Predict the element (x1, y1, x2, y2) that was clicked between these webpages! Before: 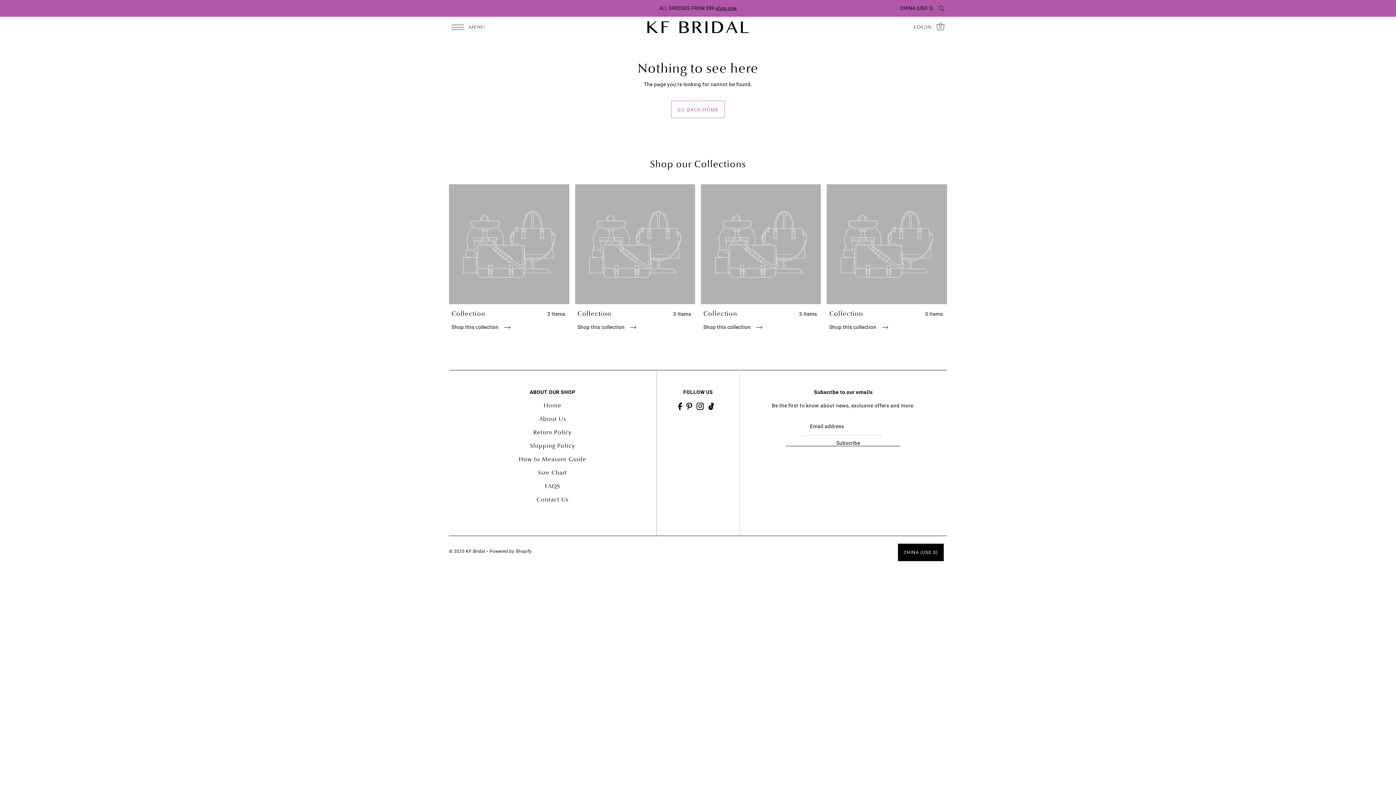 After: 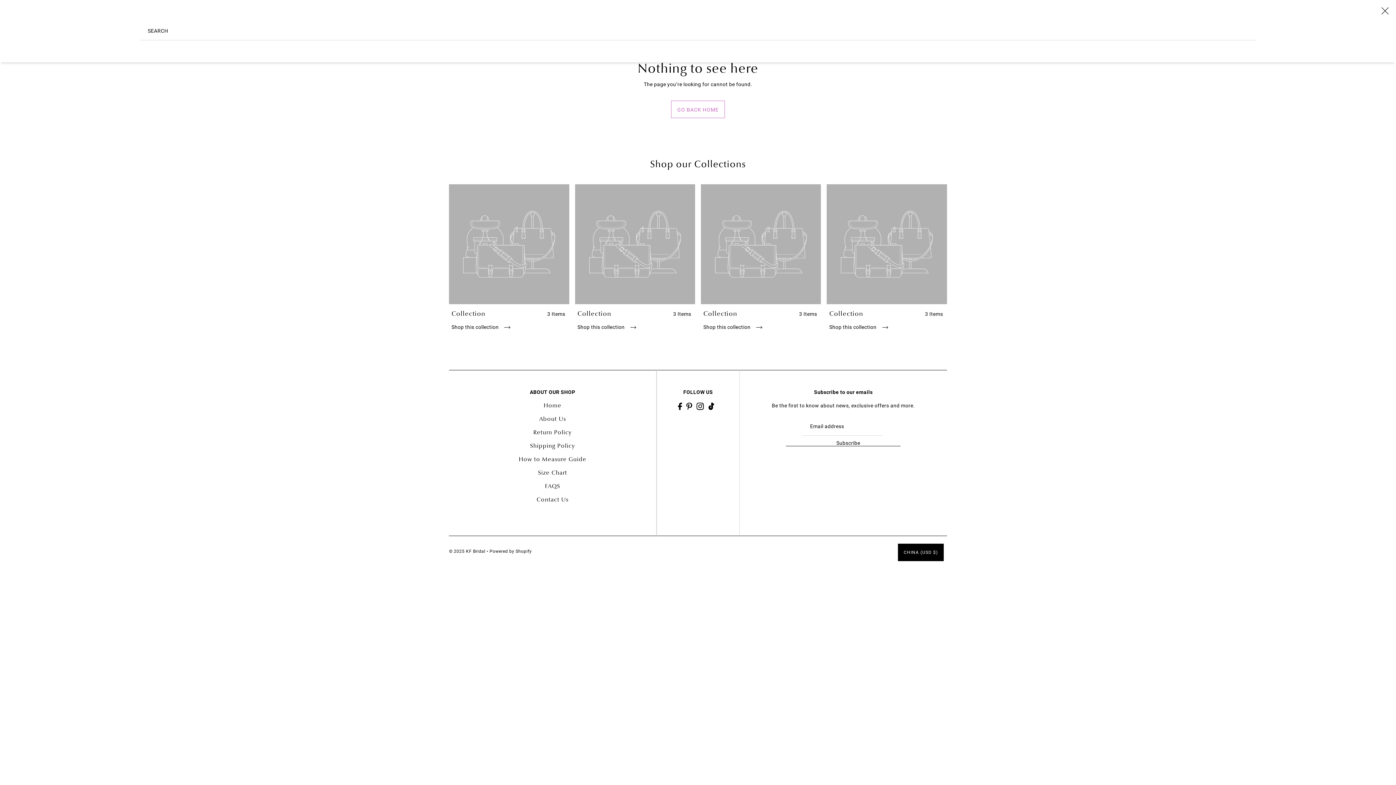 Action: label: Search bbox: (936, 0, 947, 16)